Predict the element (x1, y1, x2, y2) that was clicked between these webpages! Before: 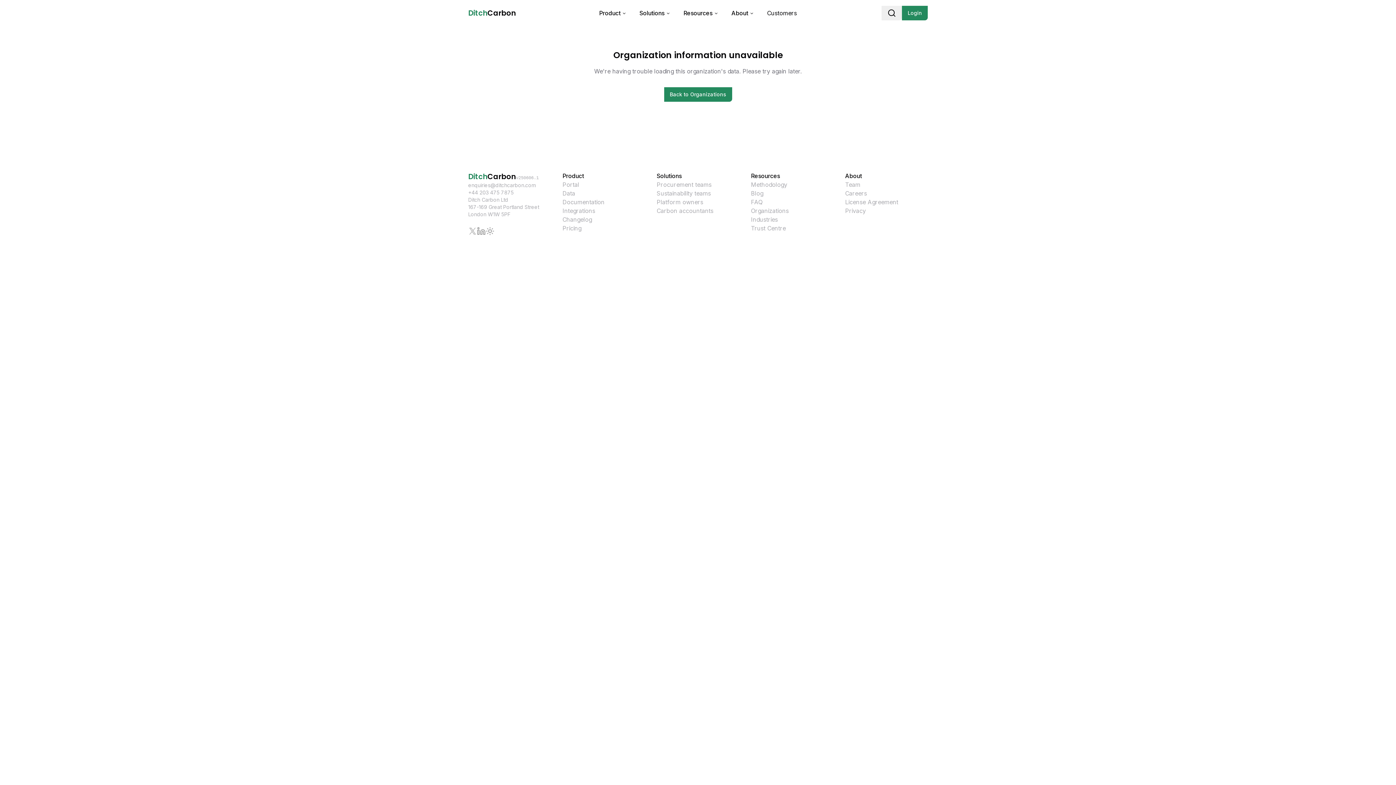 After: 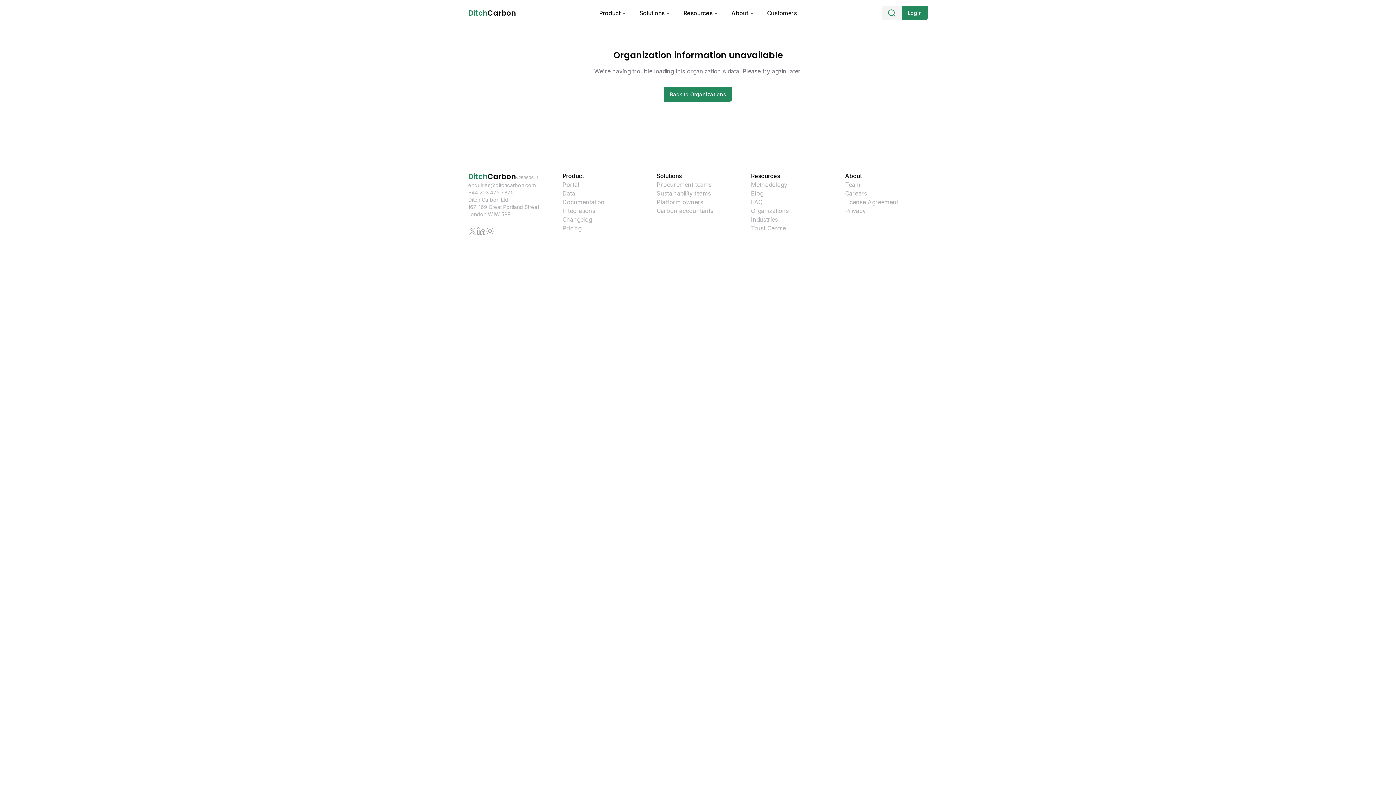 Action: bbox: (881, 5, 902, 20)